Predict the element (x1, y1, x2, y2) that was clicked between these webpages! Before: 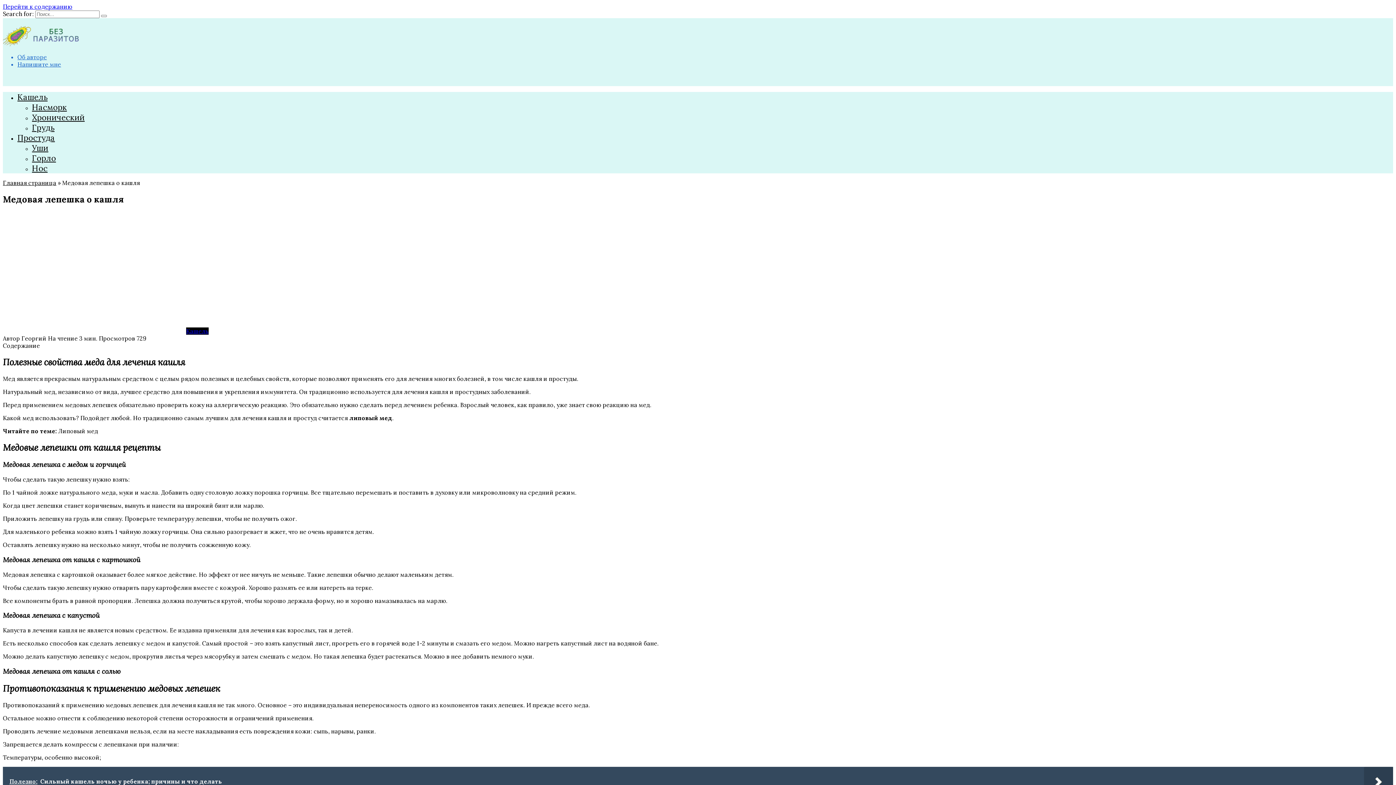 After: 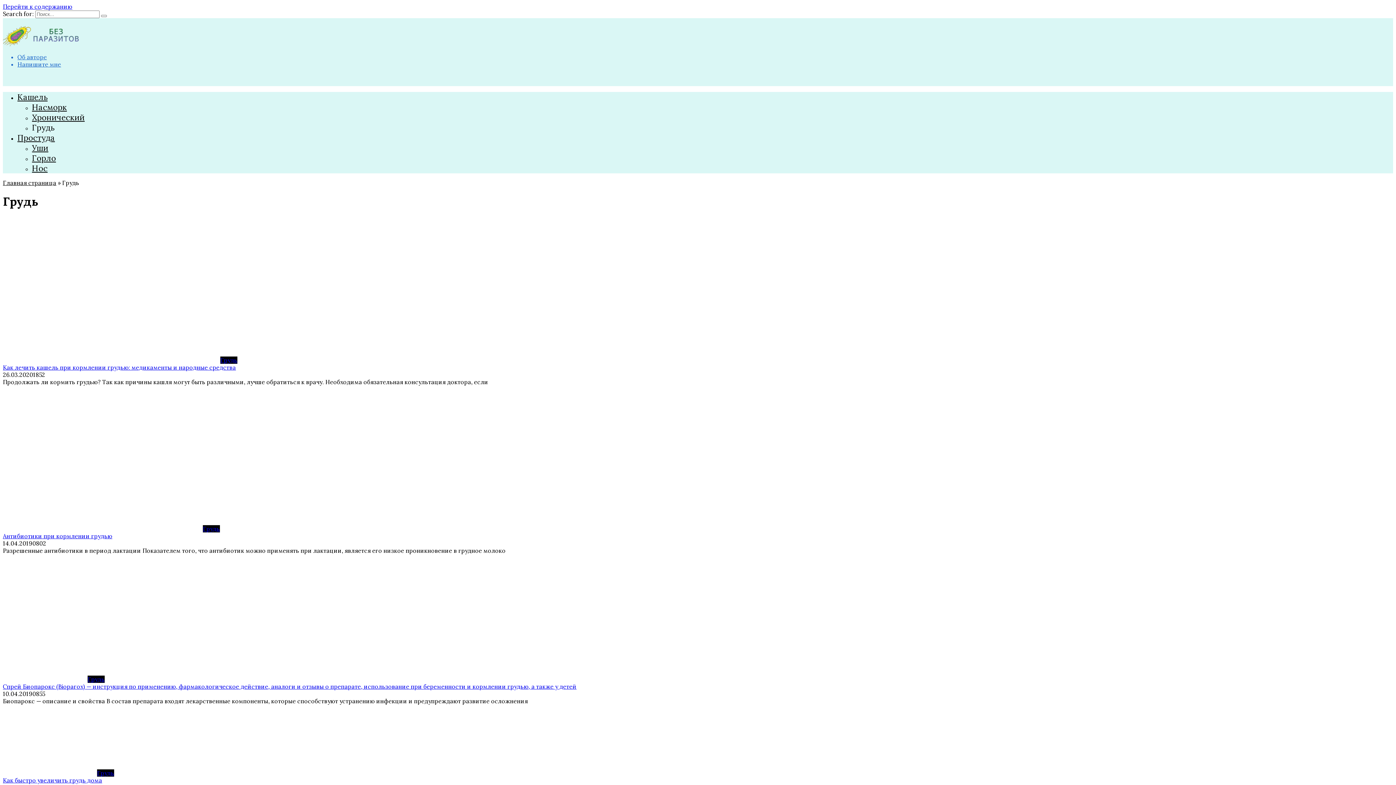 Action: bbox: (32, 122, 54, 132) label: Грудь